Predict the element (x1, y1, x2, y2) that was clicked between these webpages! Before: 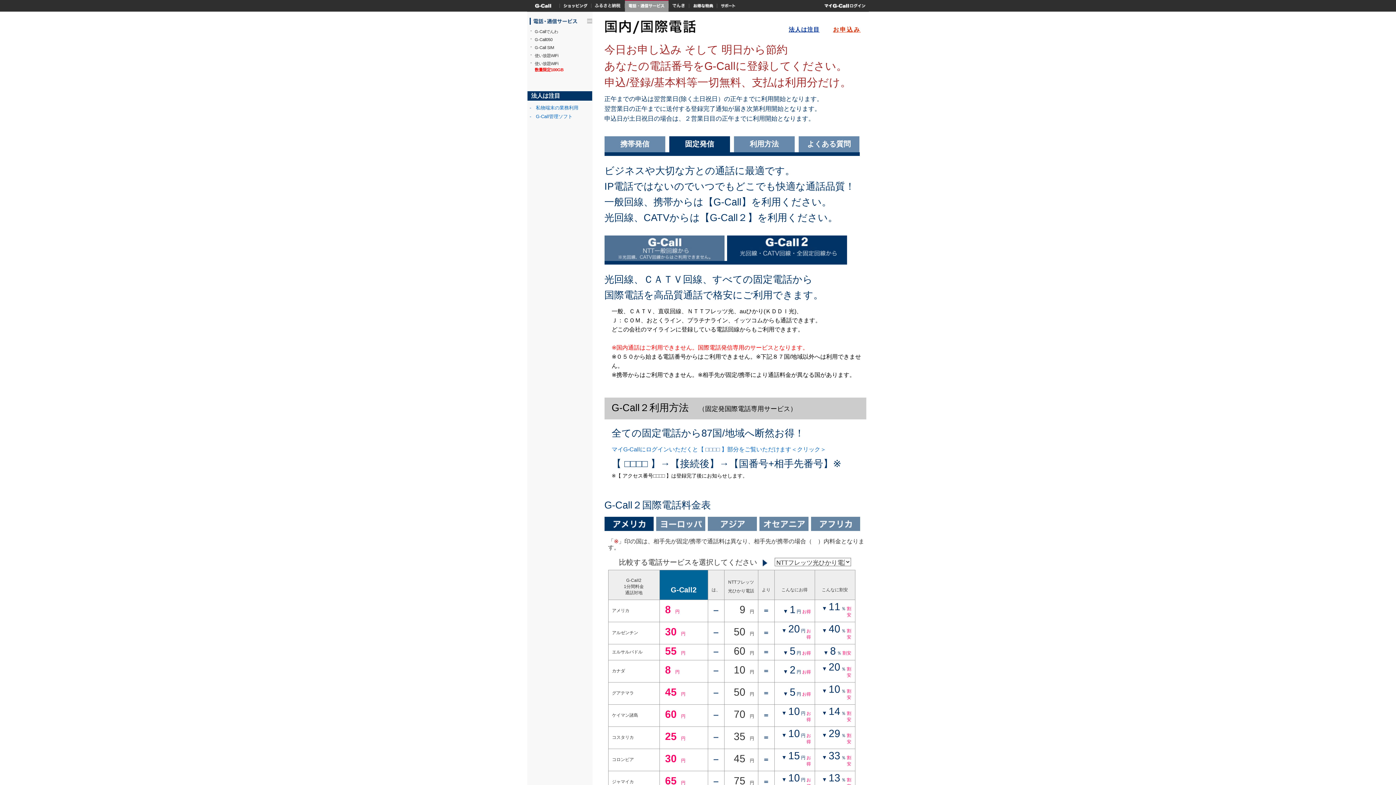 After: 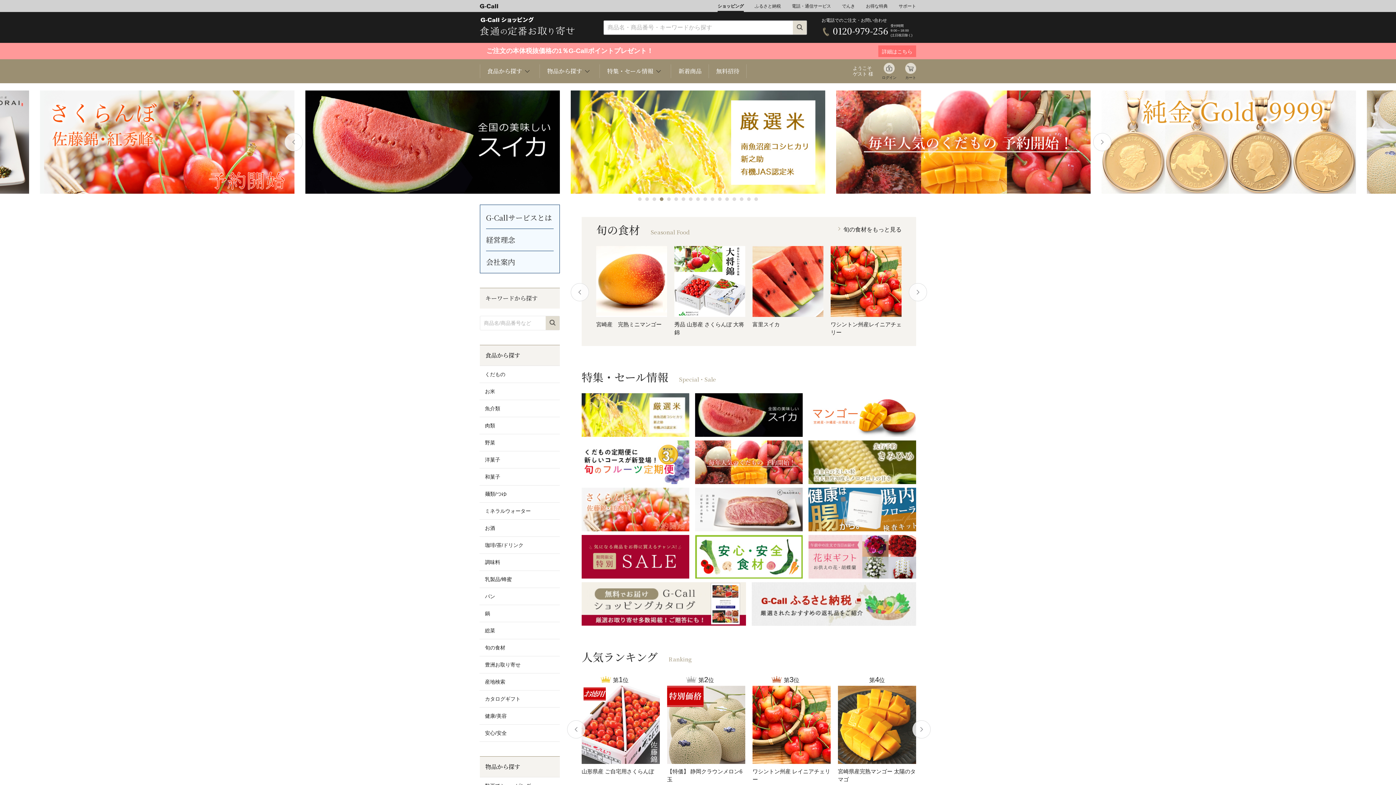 Action: label: ショッピング bbox: (560, 0, 591, 11)